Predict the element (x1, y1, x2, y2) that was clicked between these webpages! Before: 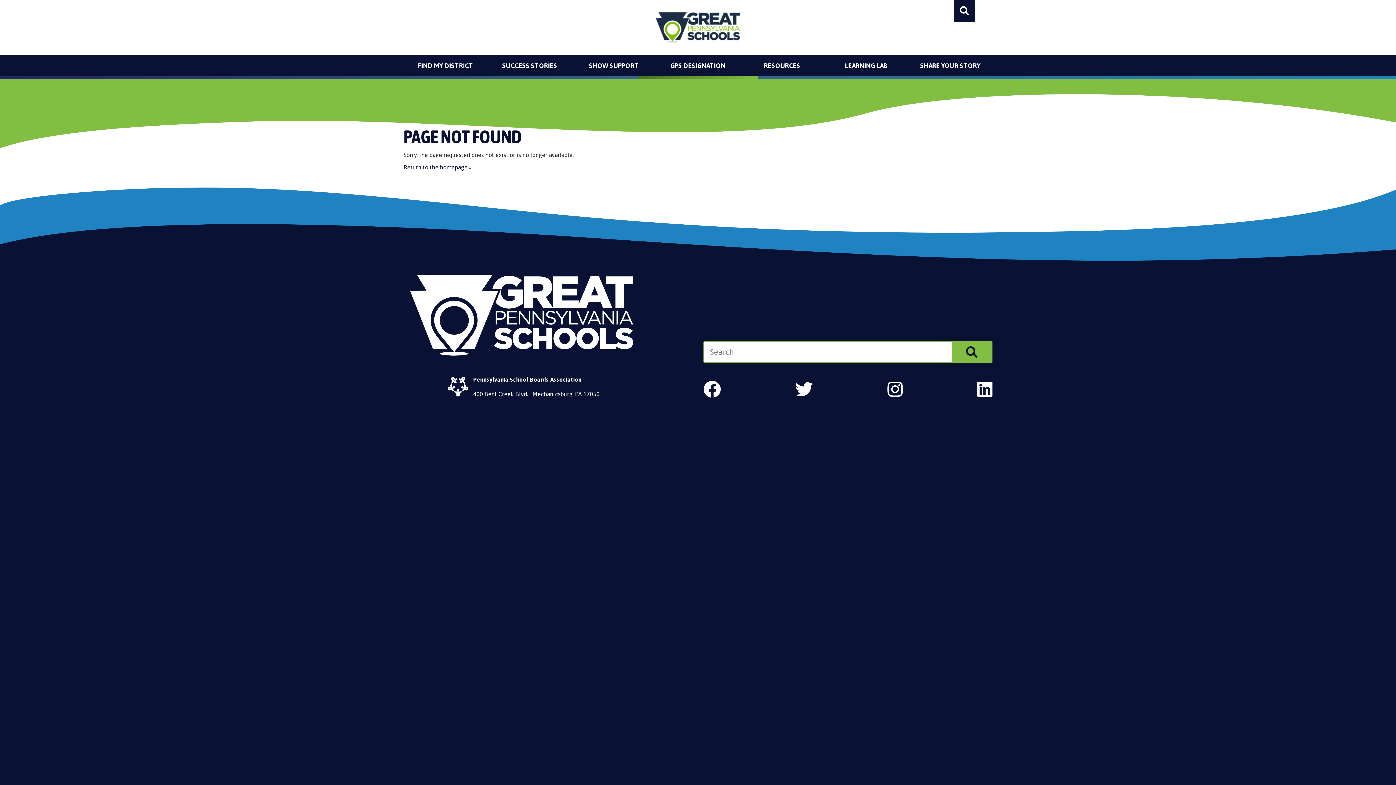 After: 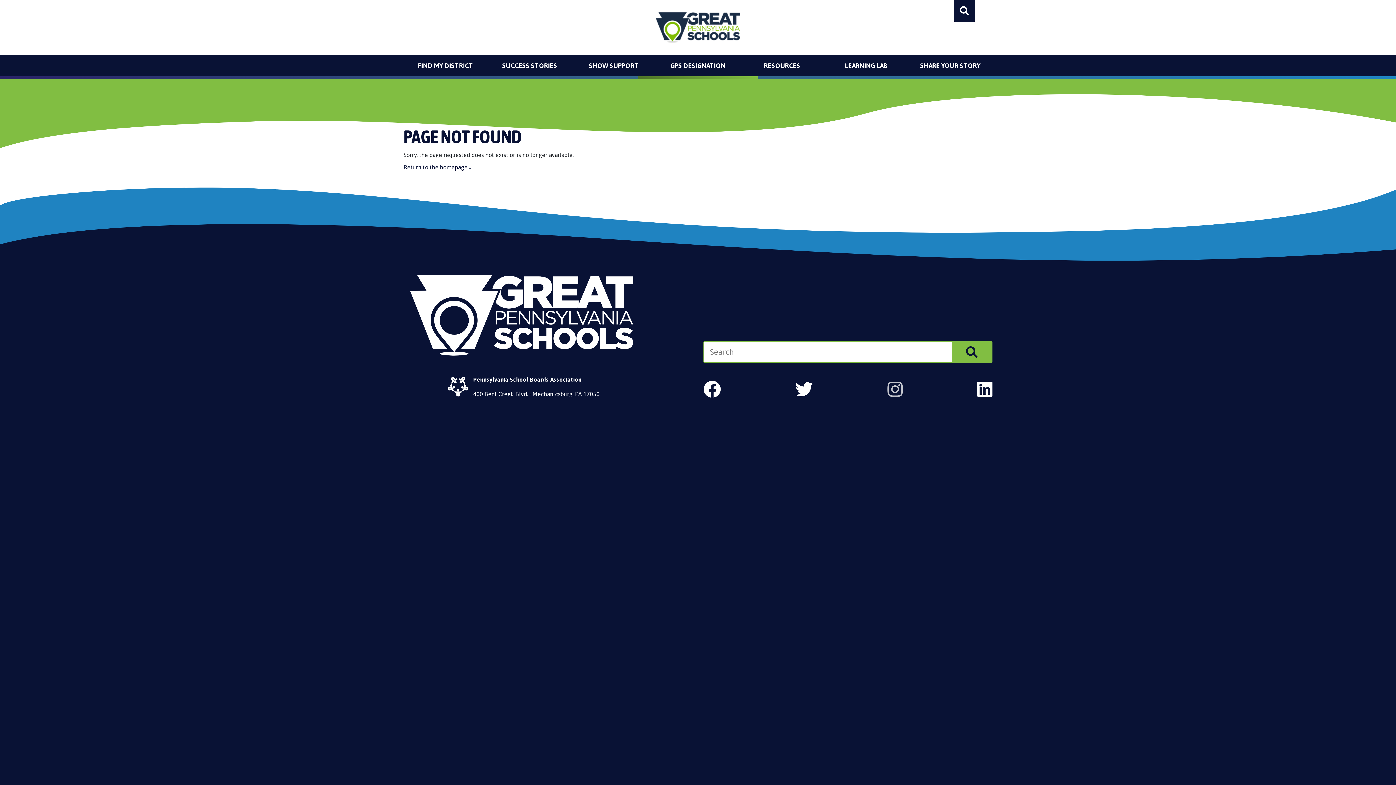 Action: label: Follow us on Instagram bbox: (887, 379, 902, 399)